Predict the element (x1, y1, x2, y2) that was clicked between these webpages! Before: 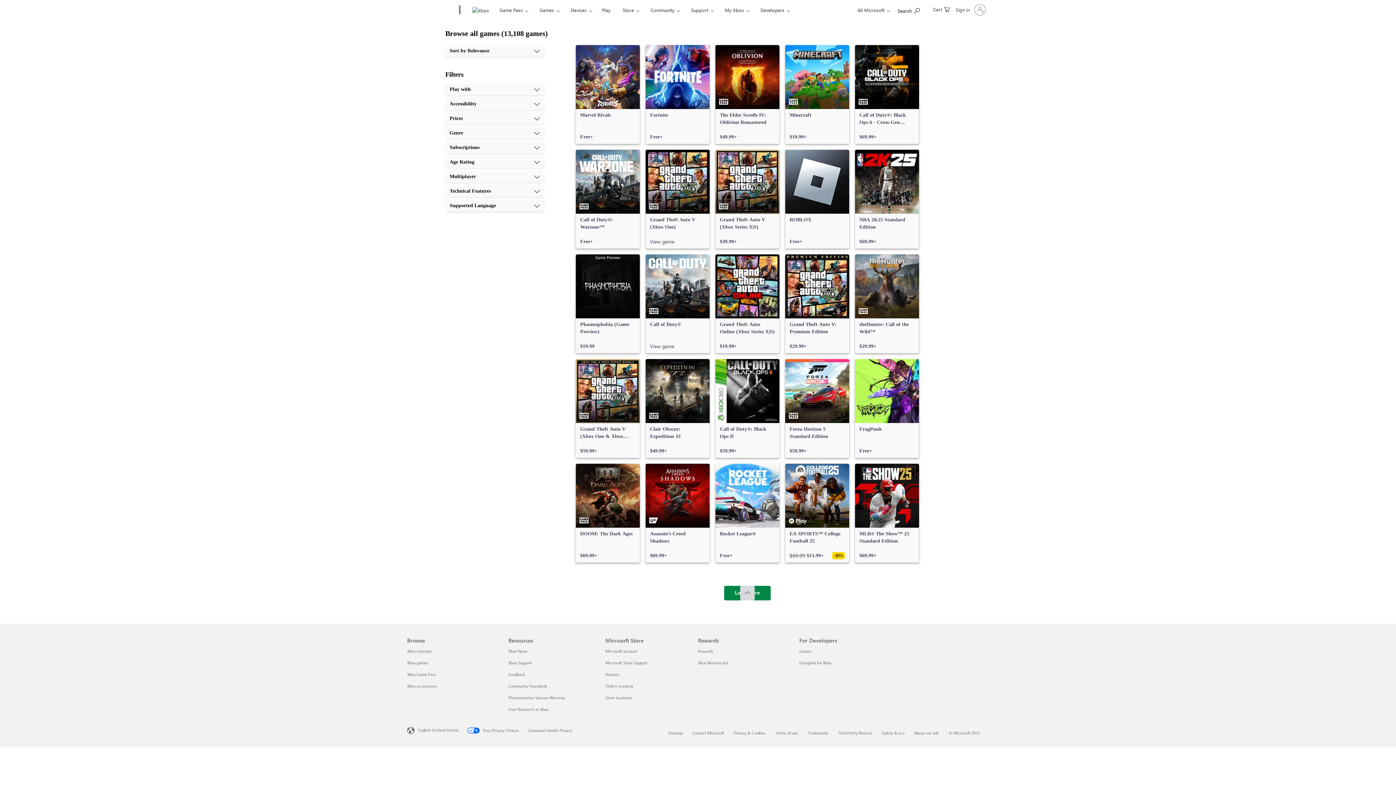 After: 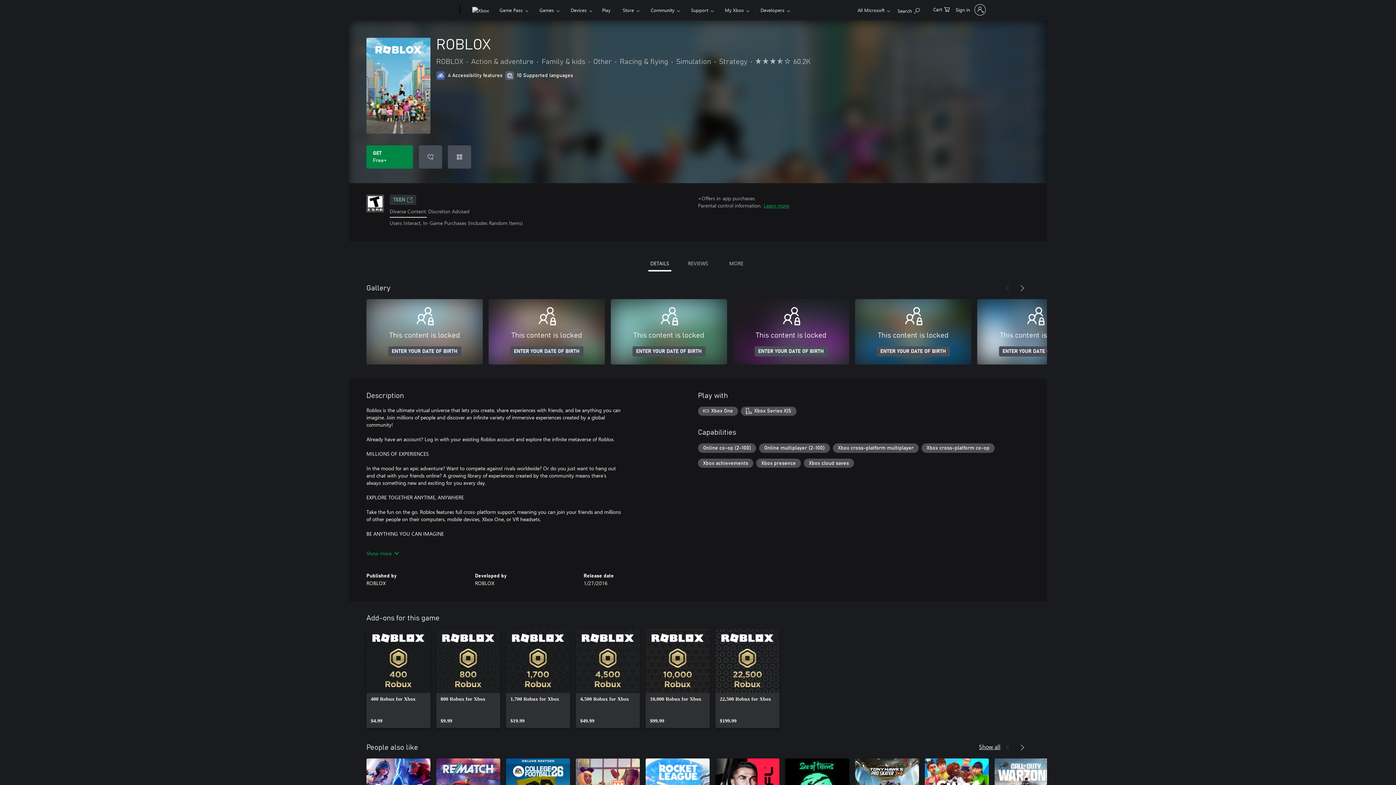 Action: bbox: (785, 149, 849, 248) label: ROBLOX, Free